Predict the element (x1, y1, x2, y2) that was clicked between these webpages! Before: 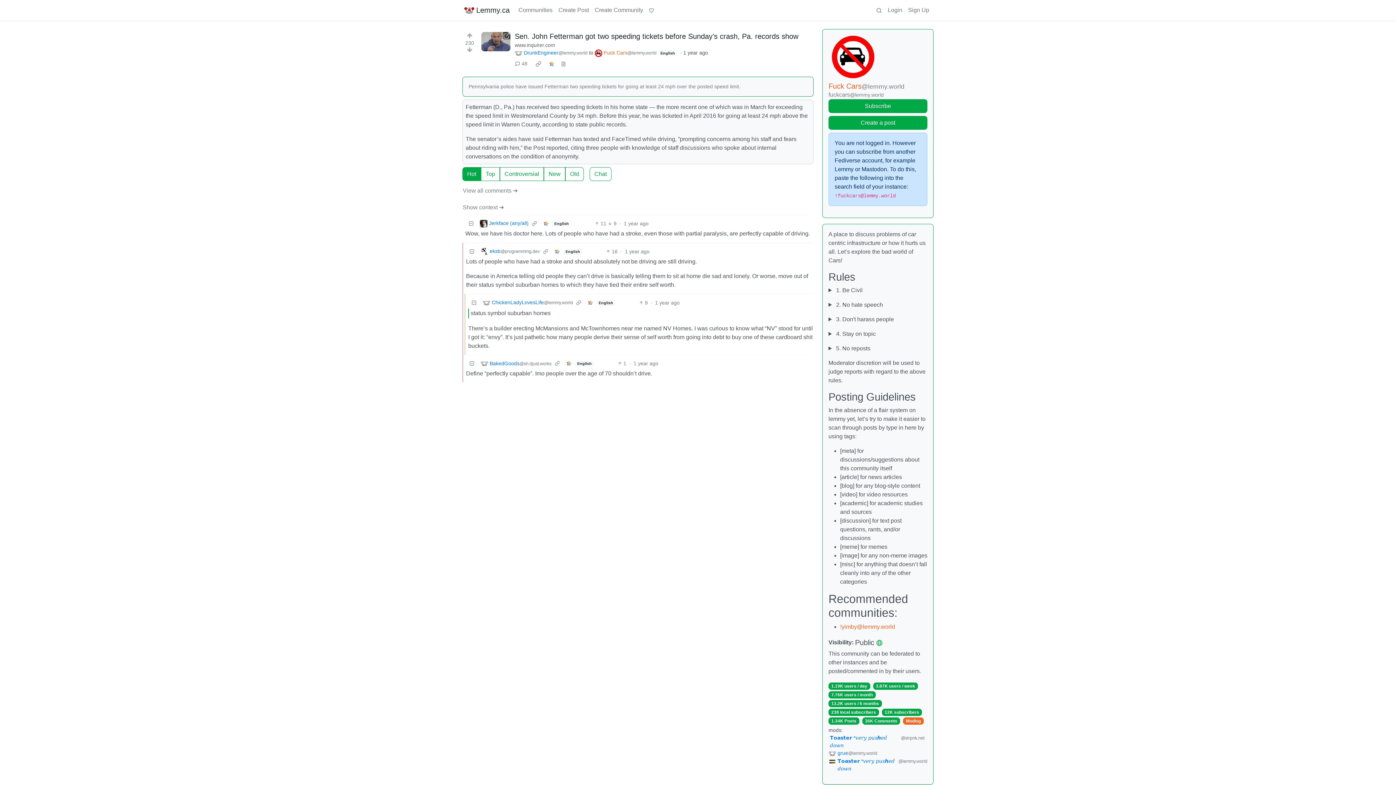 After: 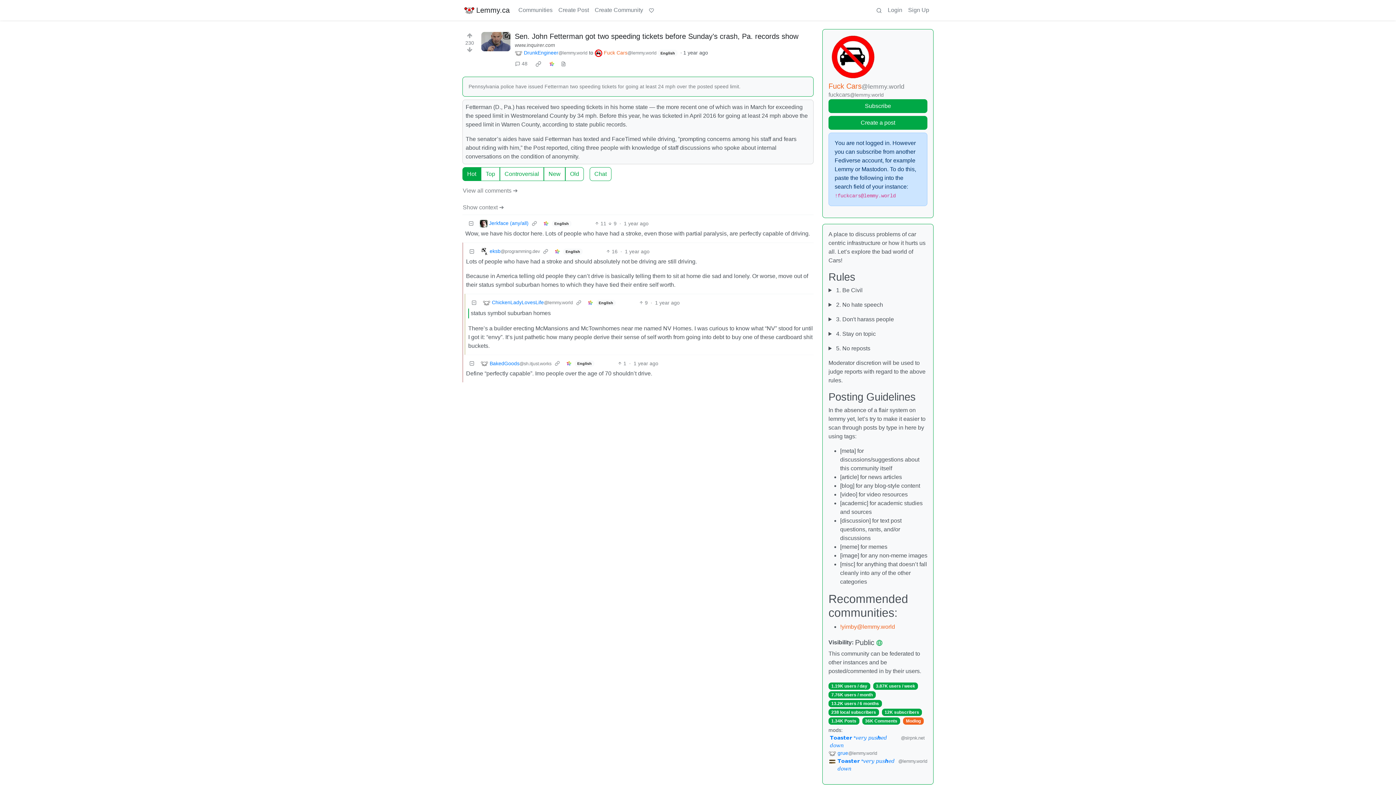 Action: bbox: (464, 2, 509, 17) label: Lemmy.ca